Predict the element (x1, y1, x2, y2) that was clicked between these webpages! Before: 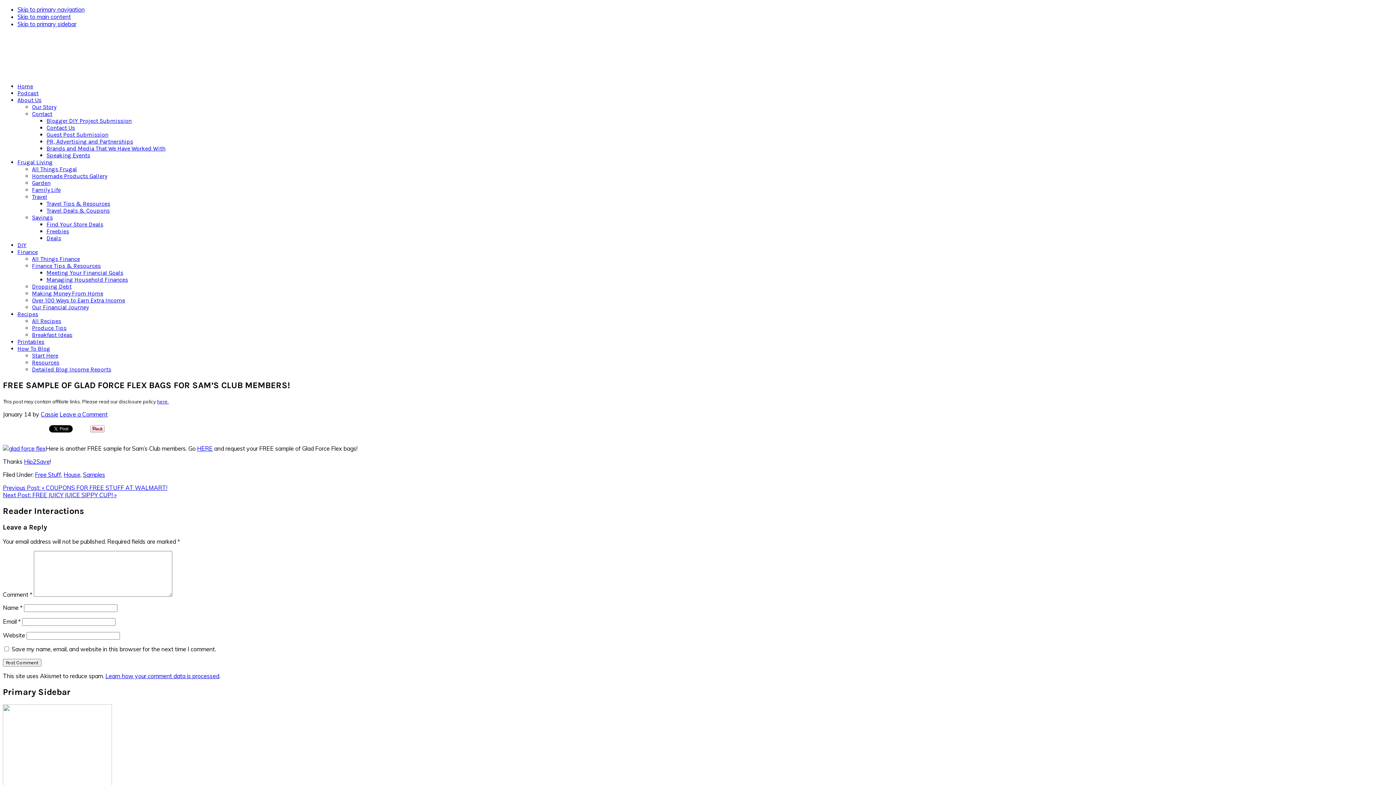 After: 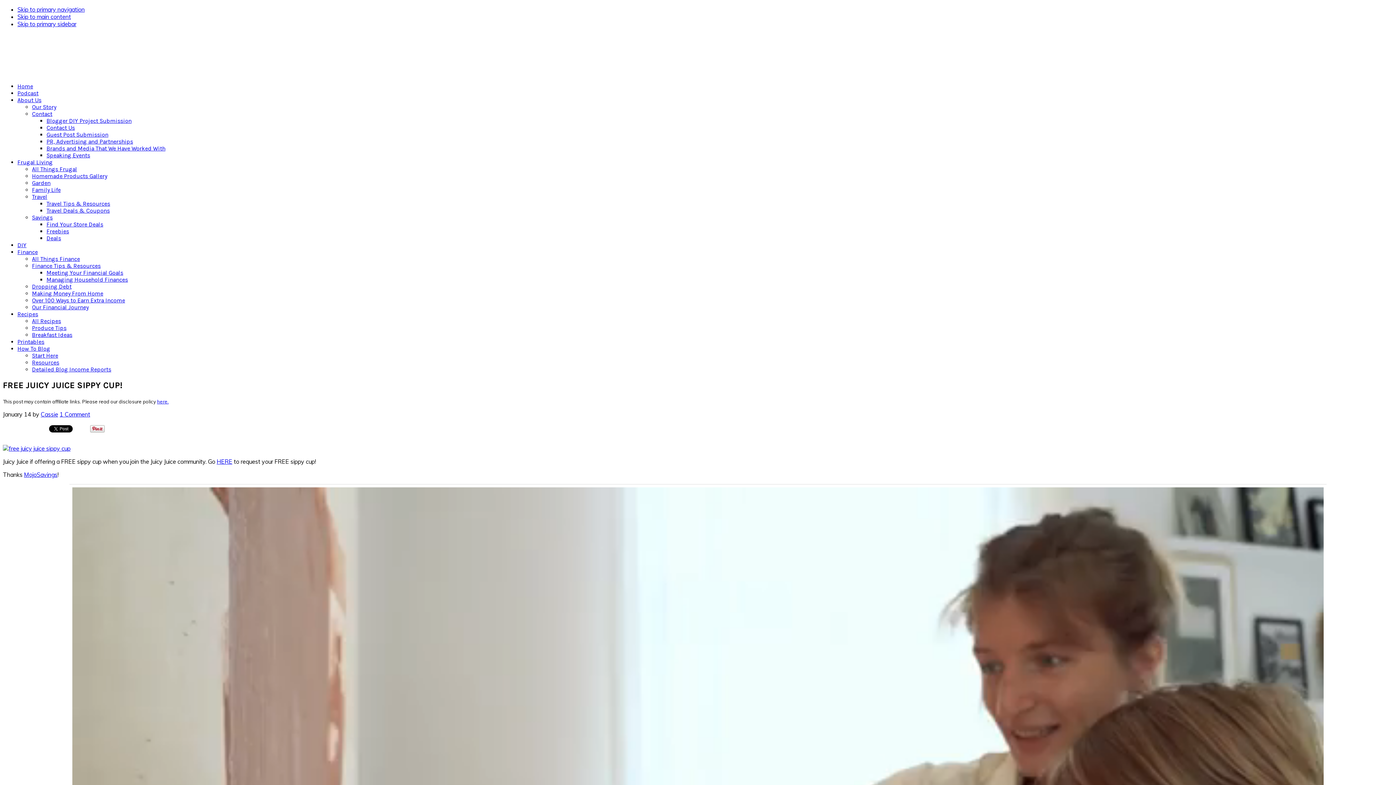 Action: label: Next Post: FREE JUICY JUICE SIPPY CUP! » bbox: (2, 491, 116, 498)